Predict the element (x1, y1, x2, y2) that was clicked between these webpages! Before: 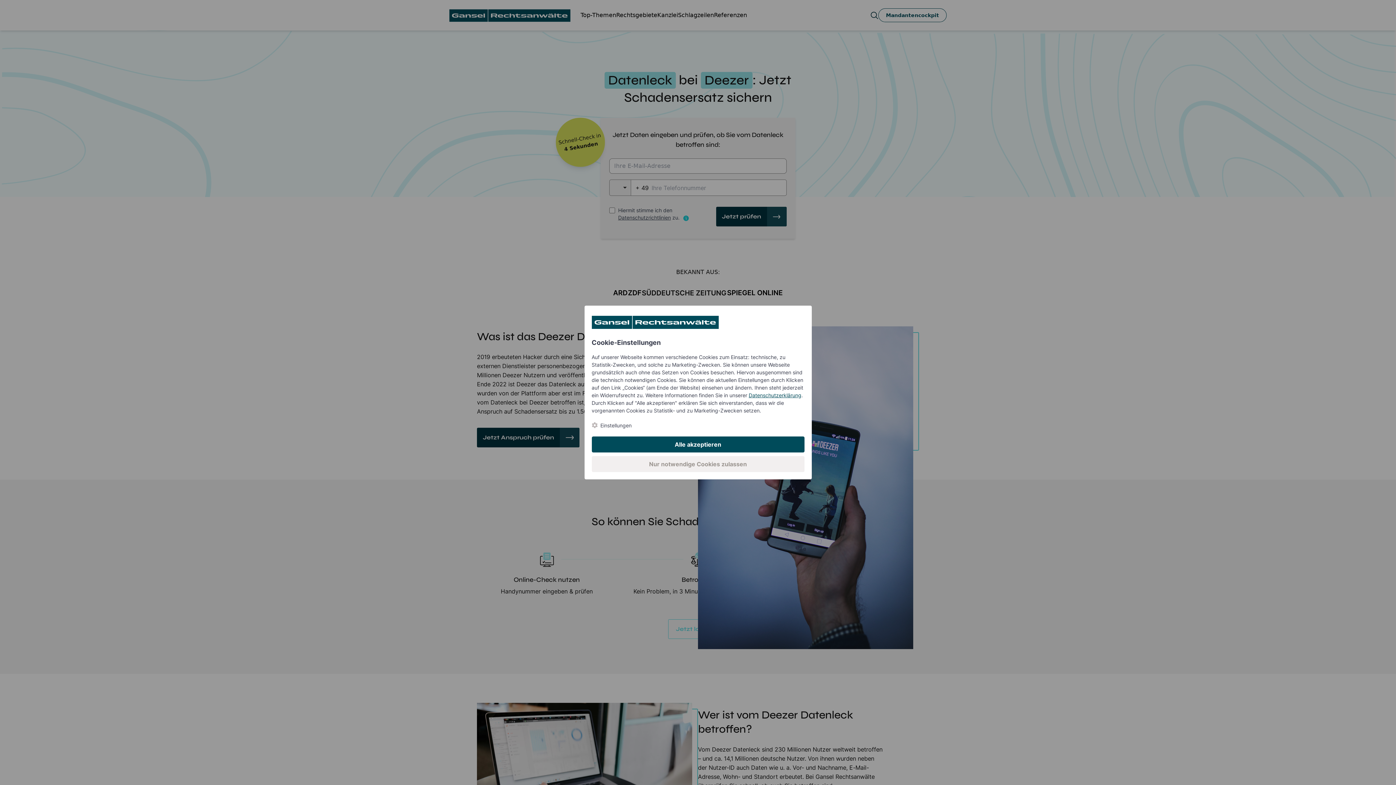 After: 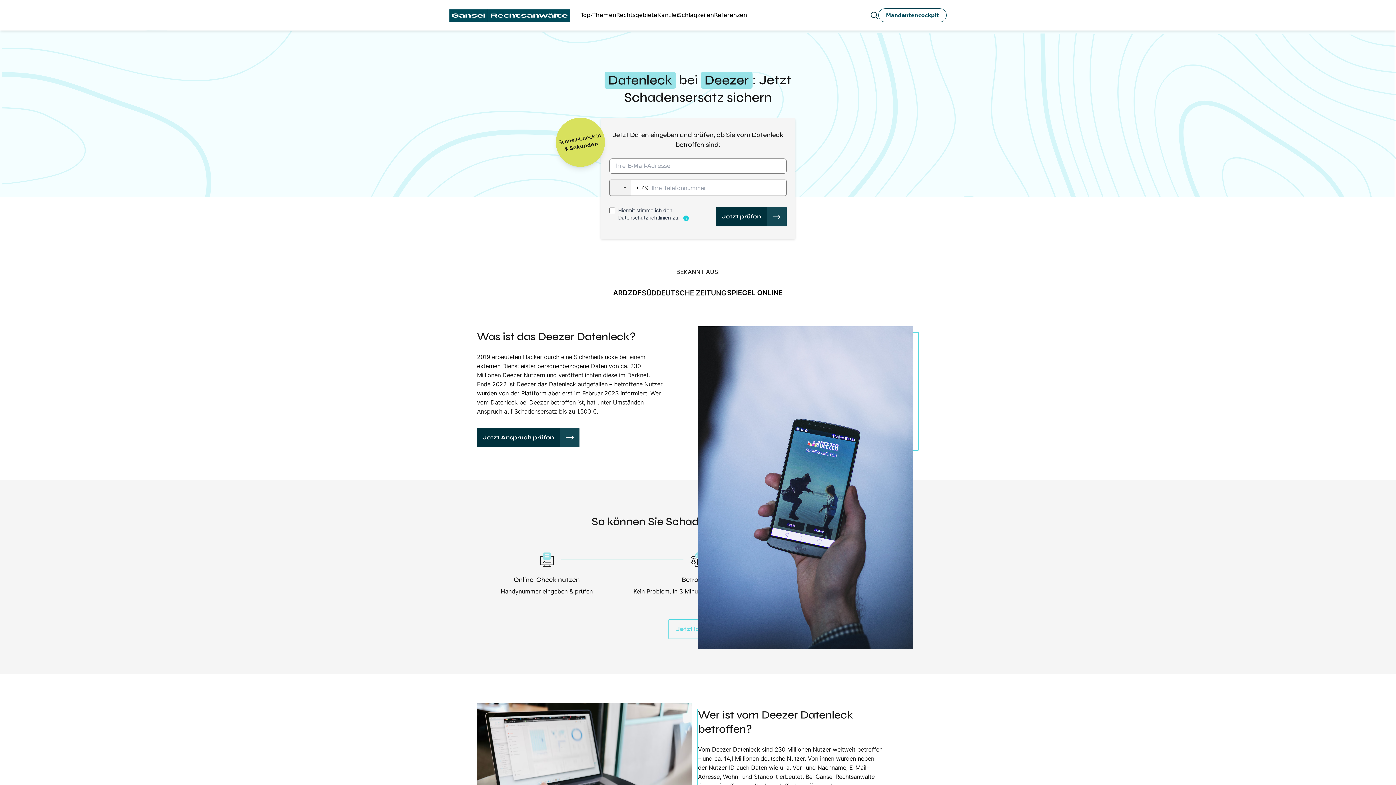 Action: label: Nur notwendige Cookies zulassen bbox: (591, 456, 804, 472)